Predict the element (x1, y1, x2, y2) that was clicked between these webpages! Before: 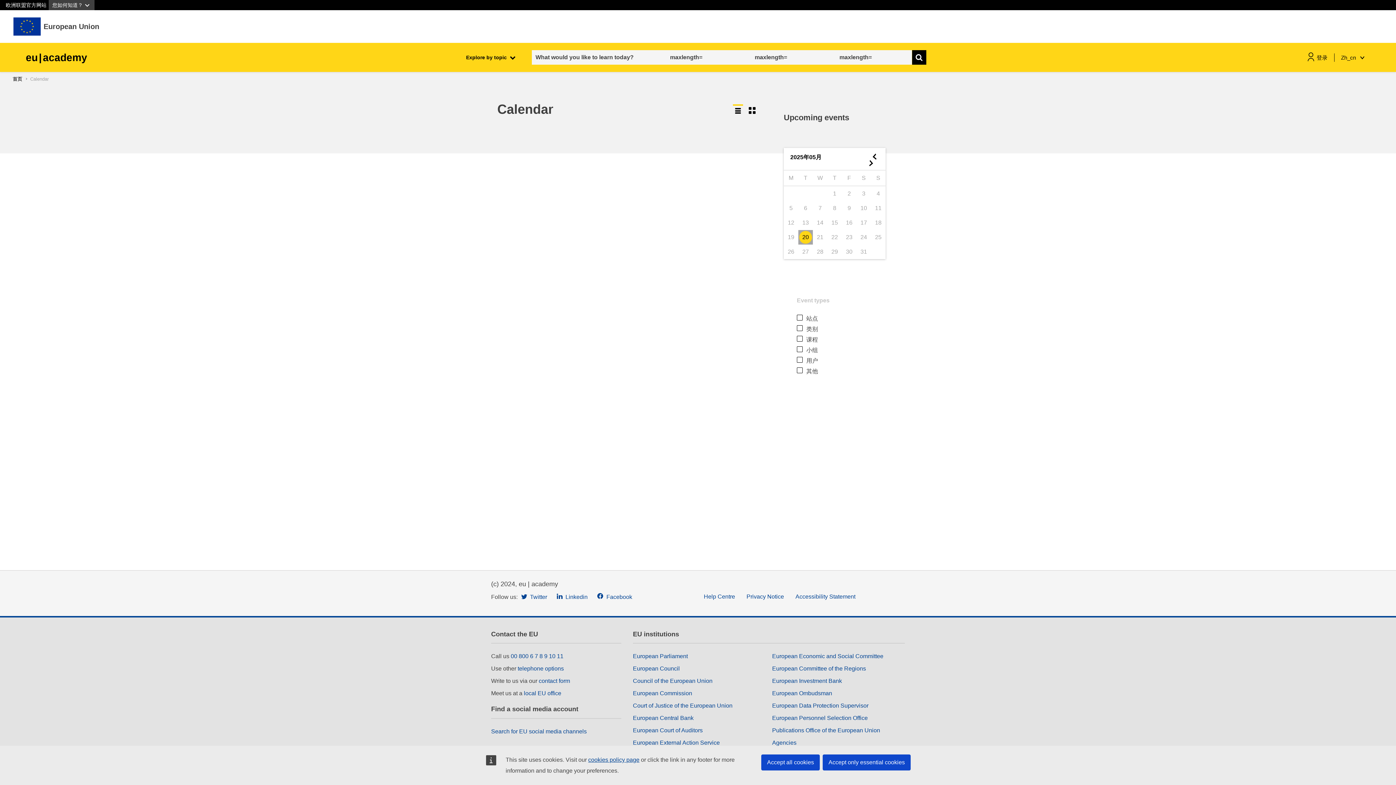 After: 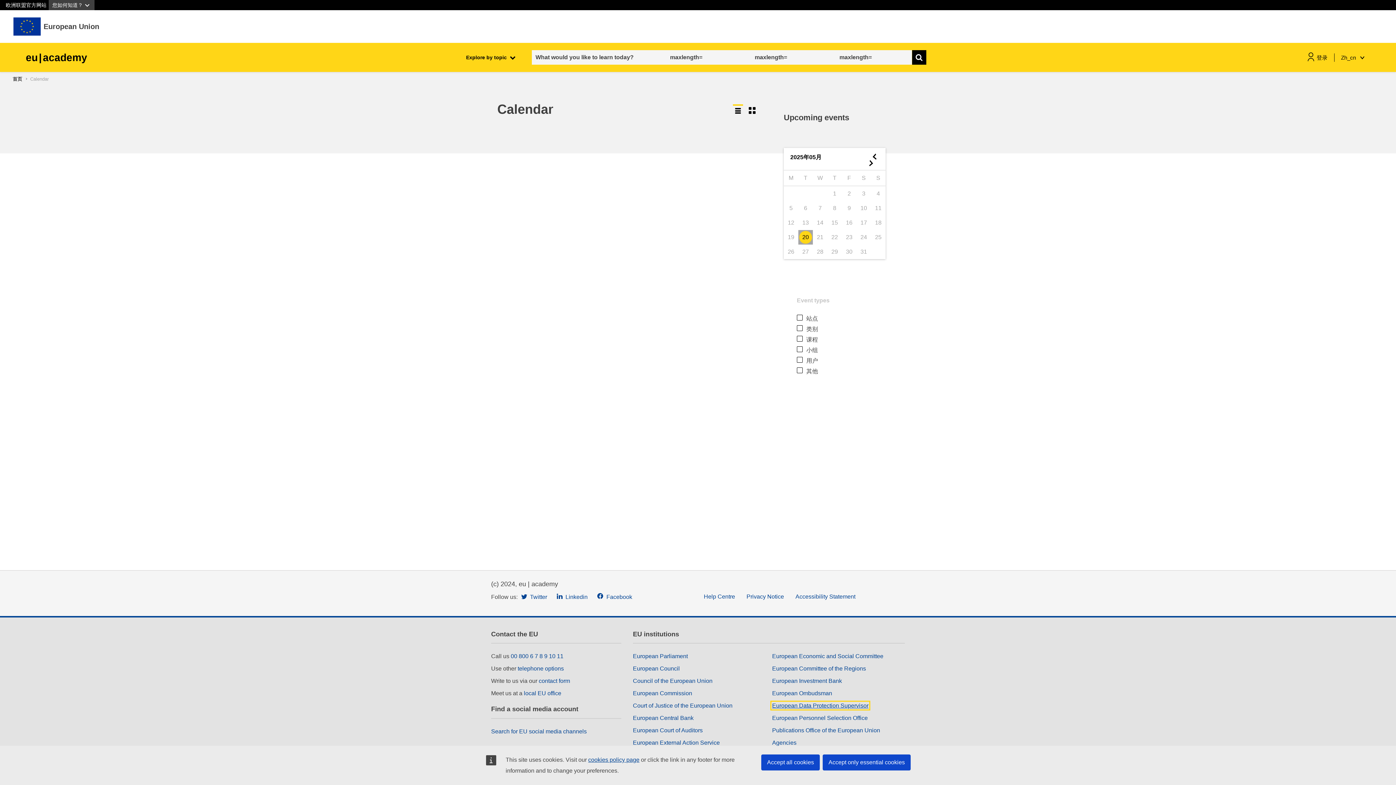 Action: bbox: (772, 703, 868, 709) label: European Data Protection Supervisor